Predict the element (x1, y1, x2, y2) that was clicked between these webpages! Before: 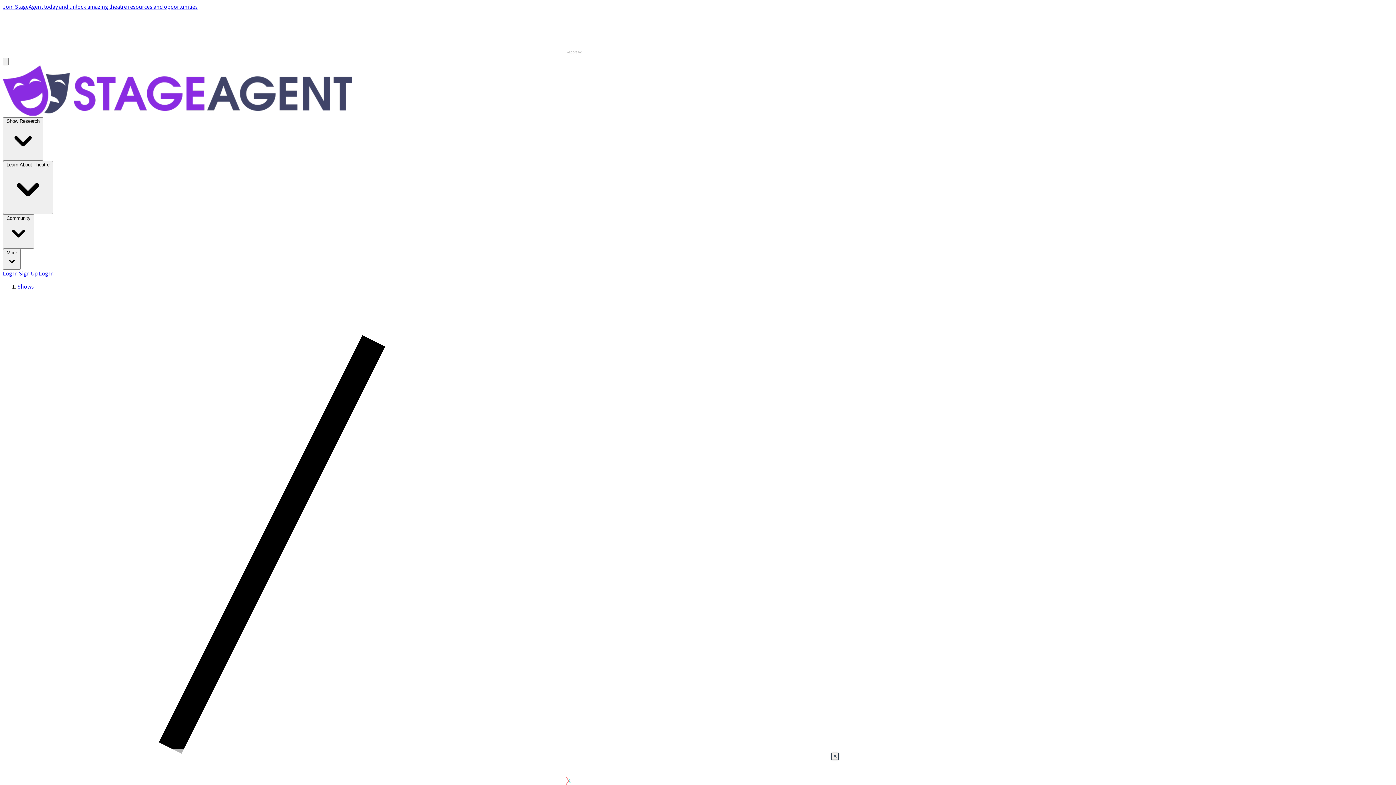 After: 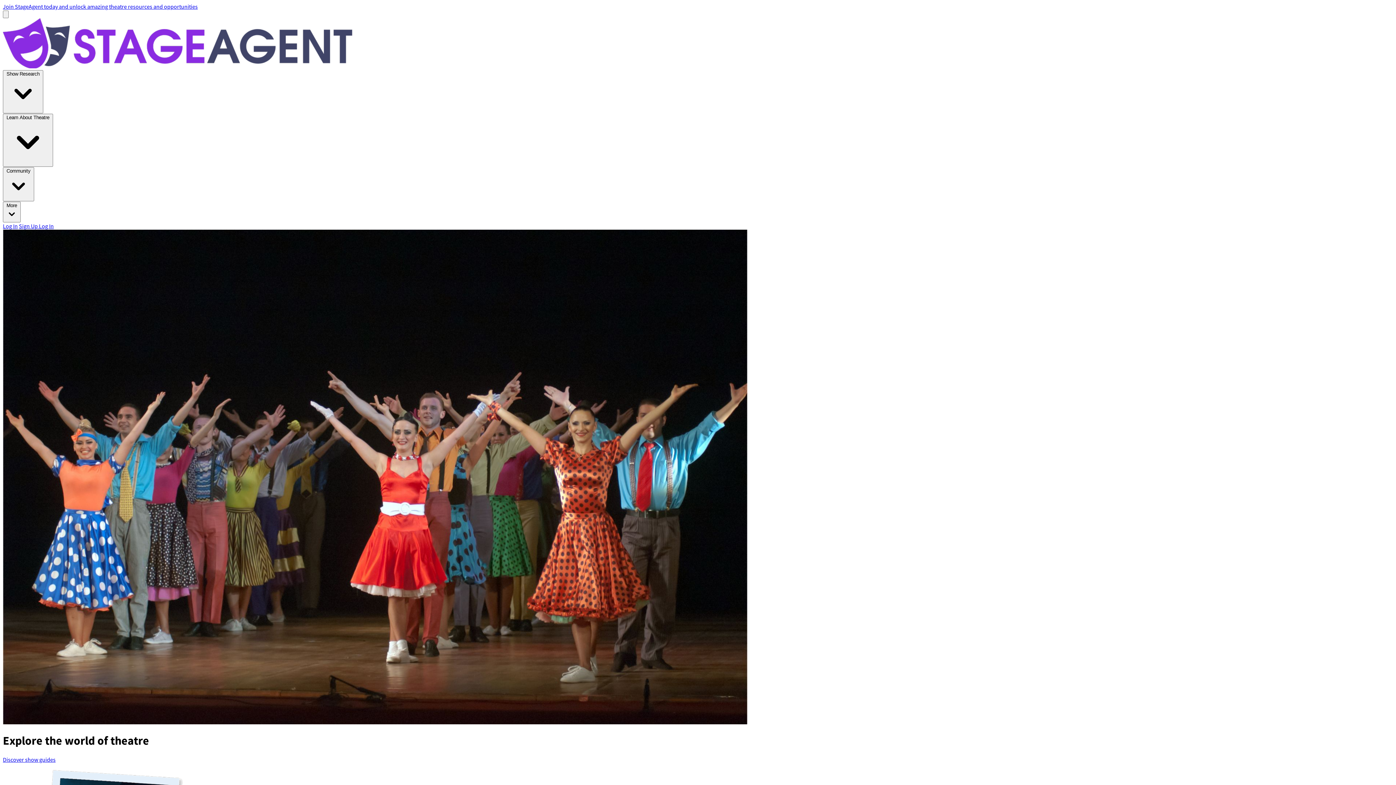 Action: bbox: (2, 109, 352, 117)